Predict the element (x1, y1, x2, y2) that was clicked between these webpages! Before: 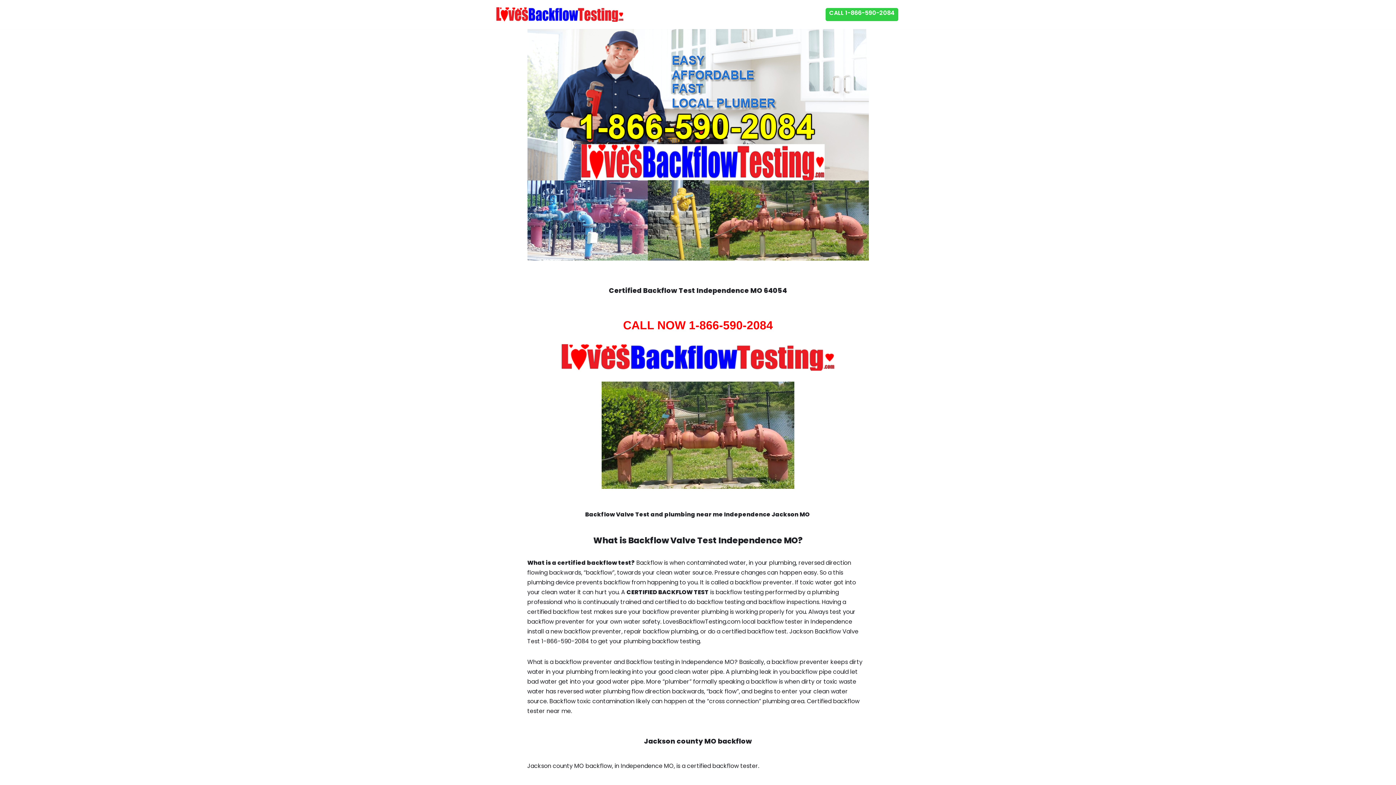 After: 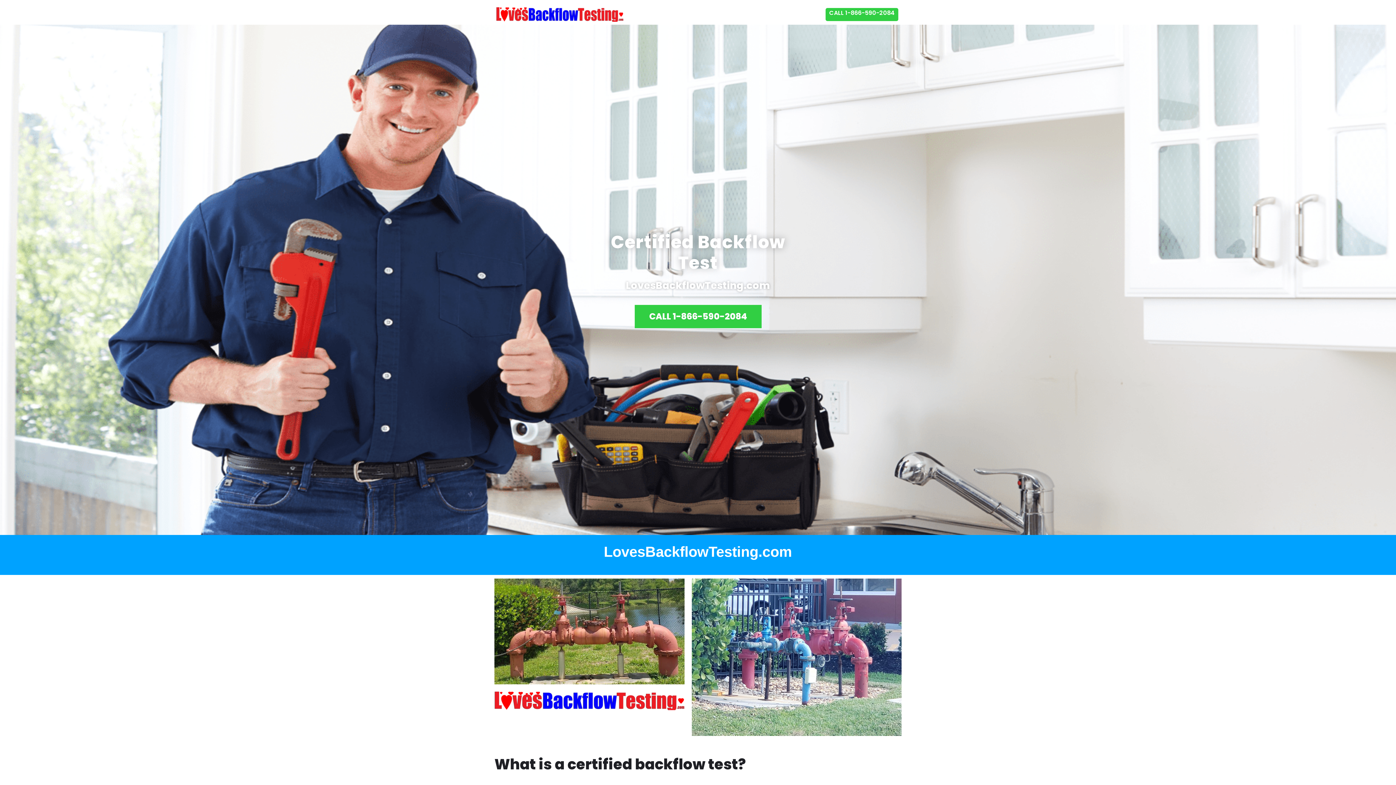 Action: label: Backflow Testing Certified Backflow Testing, Tester, Plumber, Near Me bbox: (496, 7, 623, 21)